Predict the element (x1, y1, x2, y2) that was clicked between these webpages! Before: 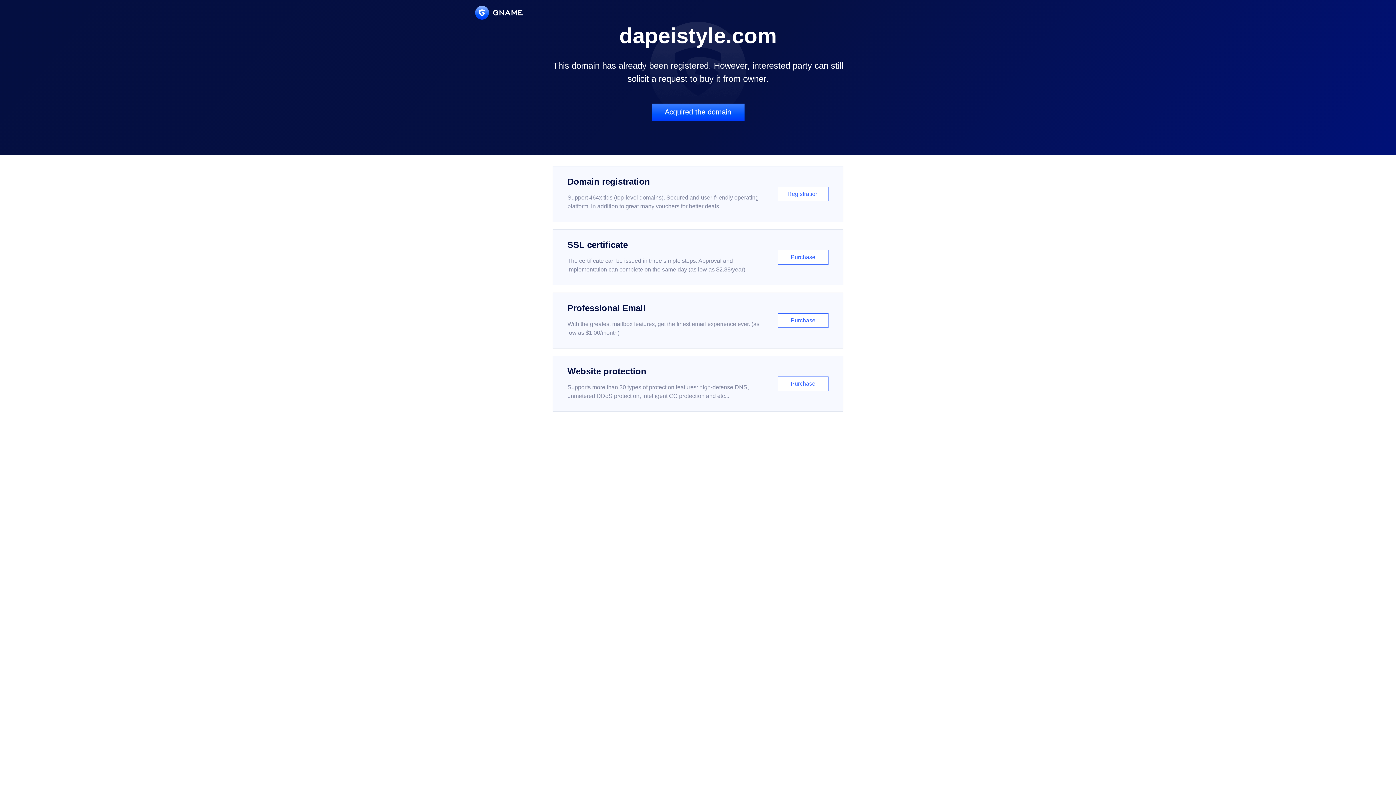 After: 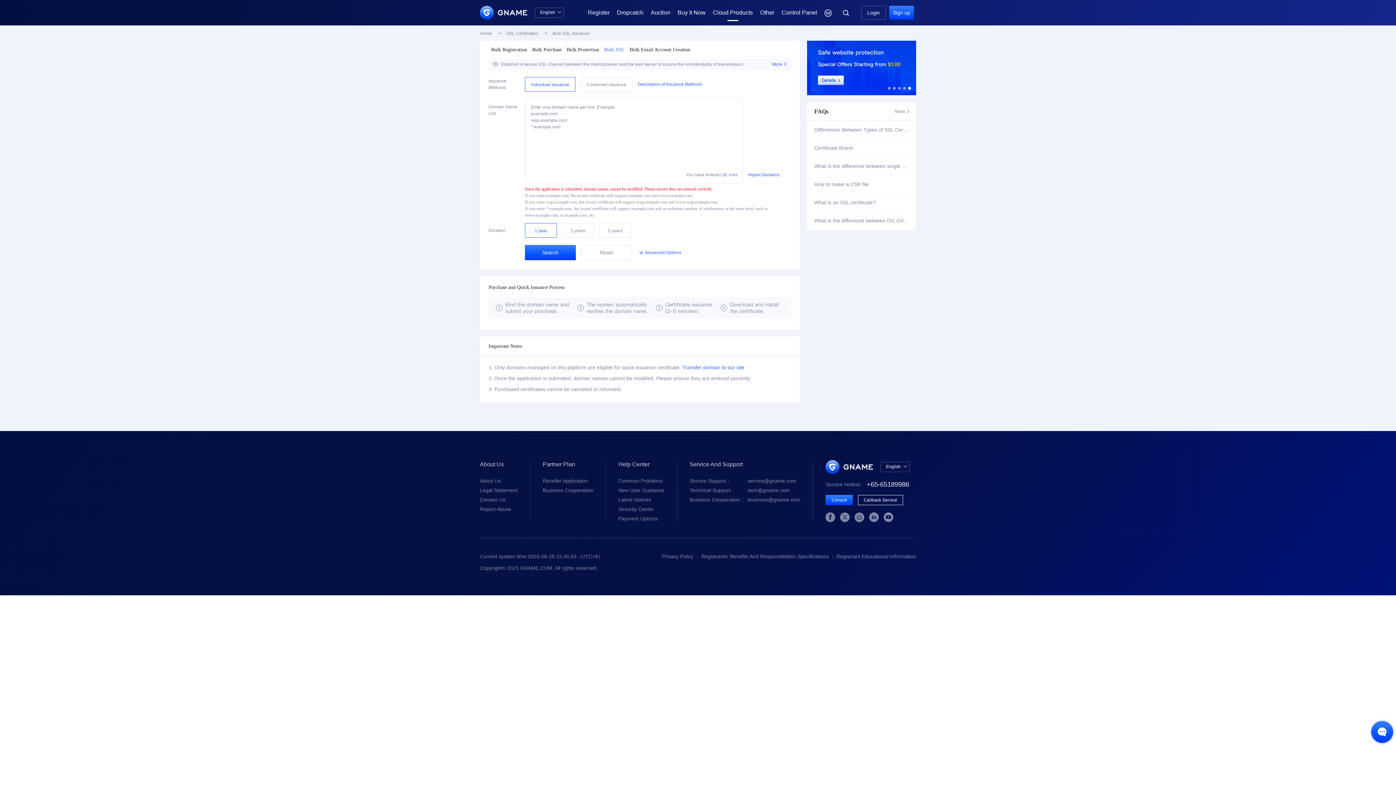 Action: label: SSL certificate

The certificate can be issued in three simple steps. Approval and implementation can complete on the same day (as low as $2.88/year)

Purchase bbox: (552, 229, 843, 285)